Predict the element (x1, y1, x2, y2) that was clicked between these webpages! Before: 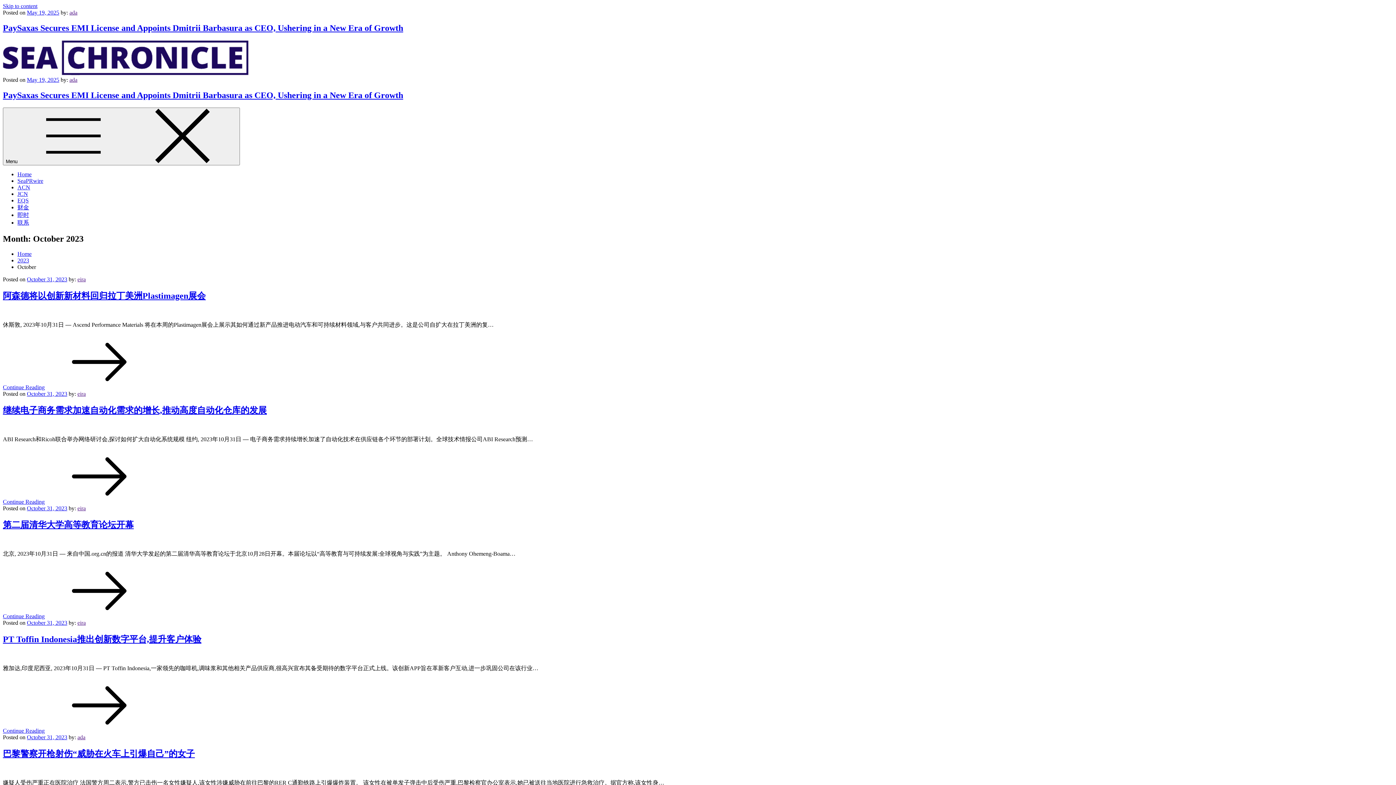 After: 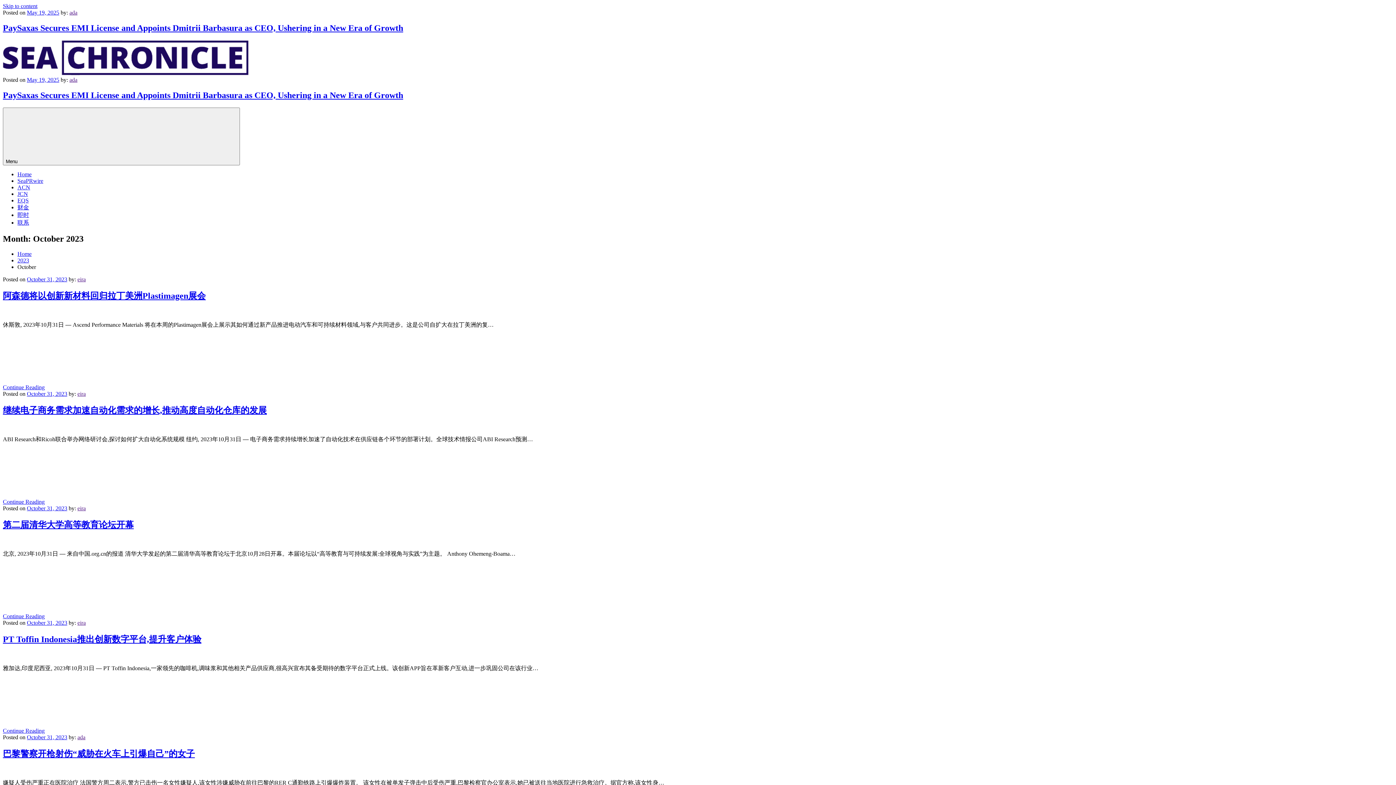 Action: bbox: (26, 505, 67, 511) label: October 31, 2023